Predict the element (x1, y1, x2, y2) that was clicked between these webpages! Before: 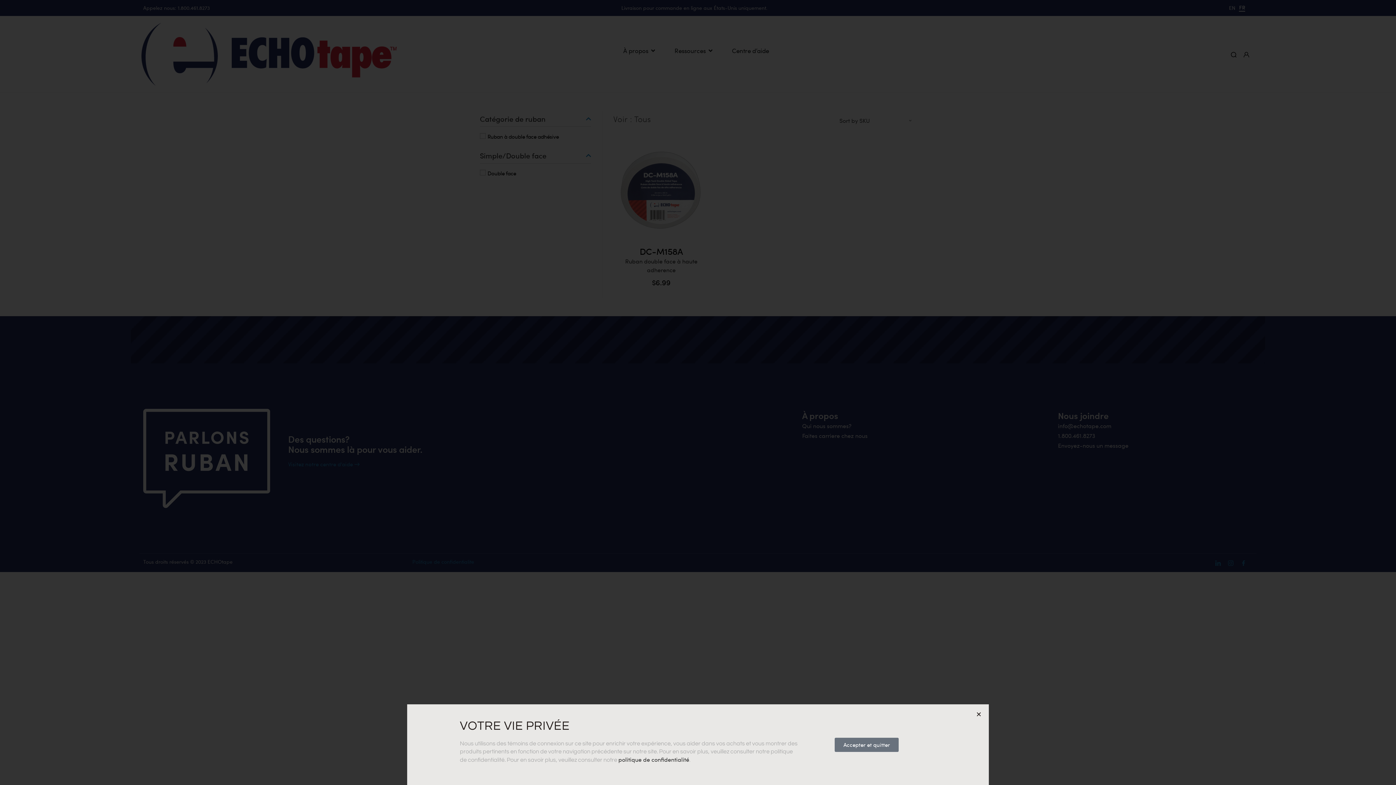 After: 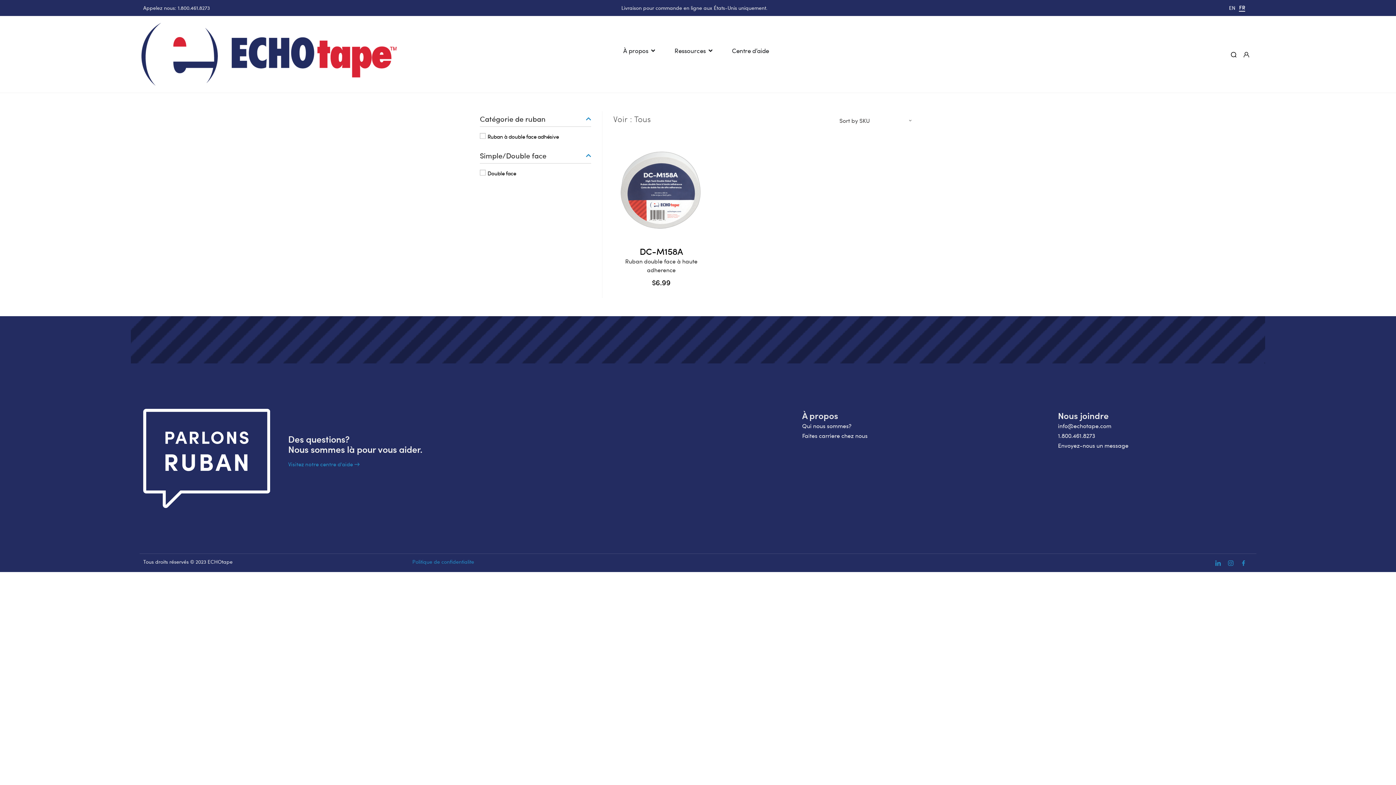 Action: bbox: (976, 712, 981, 717) label: Close